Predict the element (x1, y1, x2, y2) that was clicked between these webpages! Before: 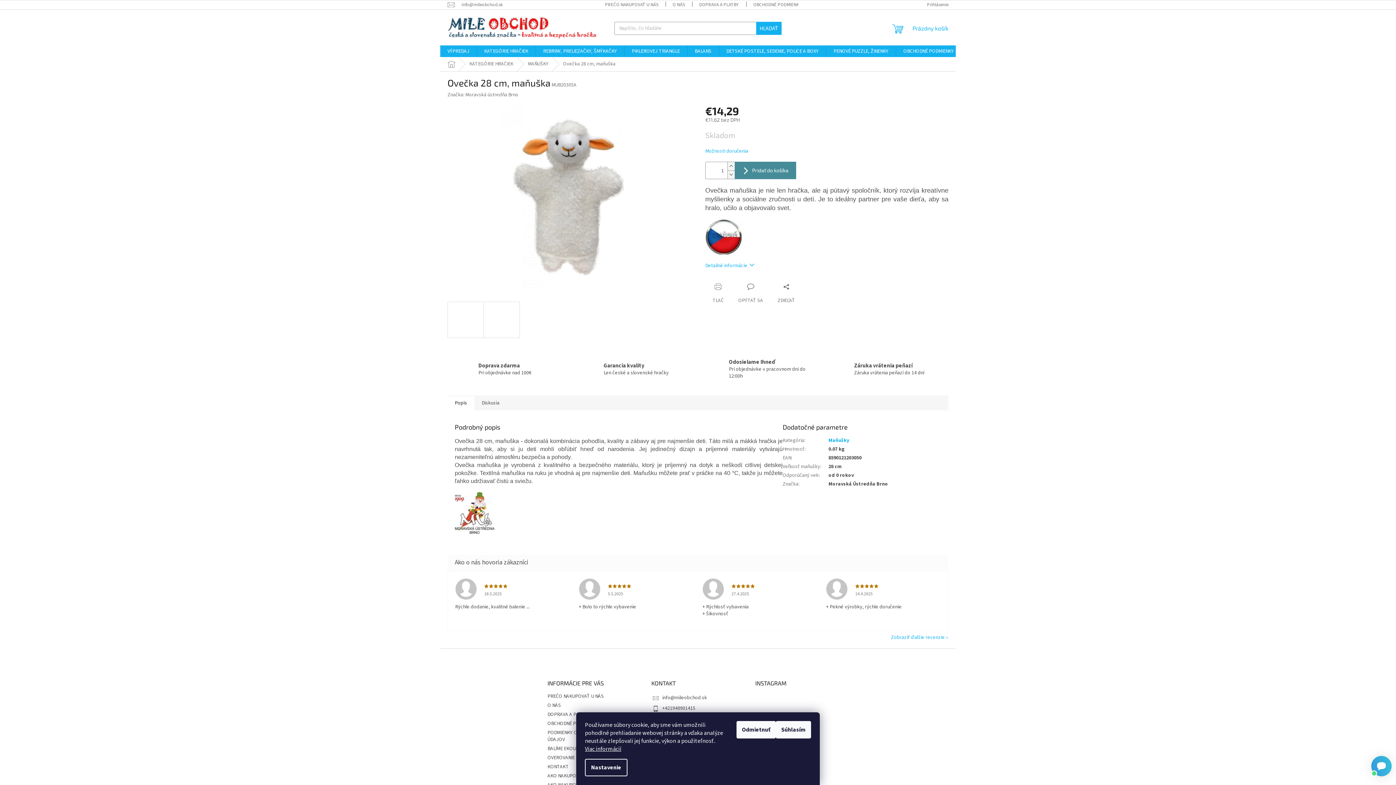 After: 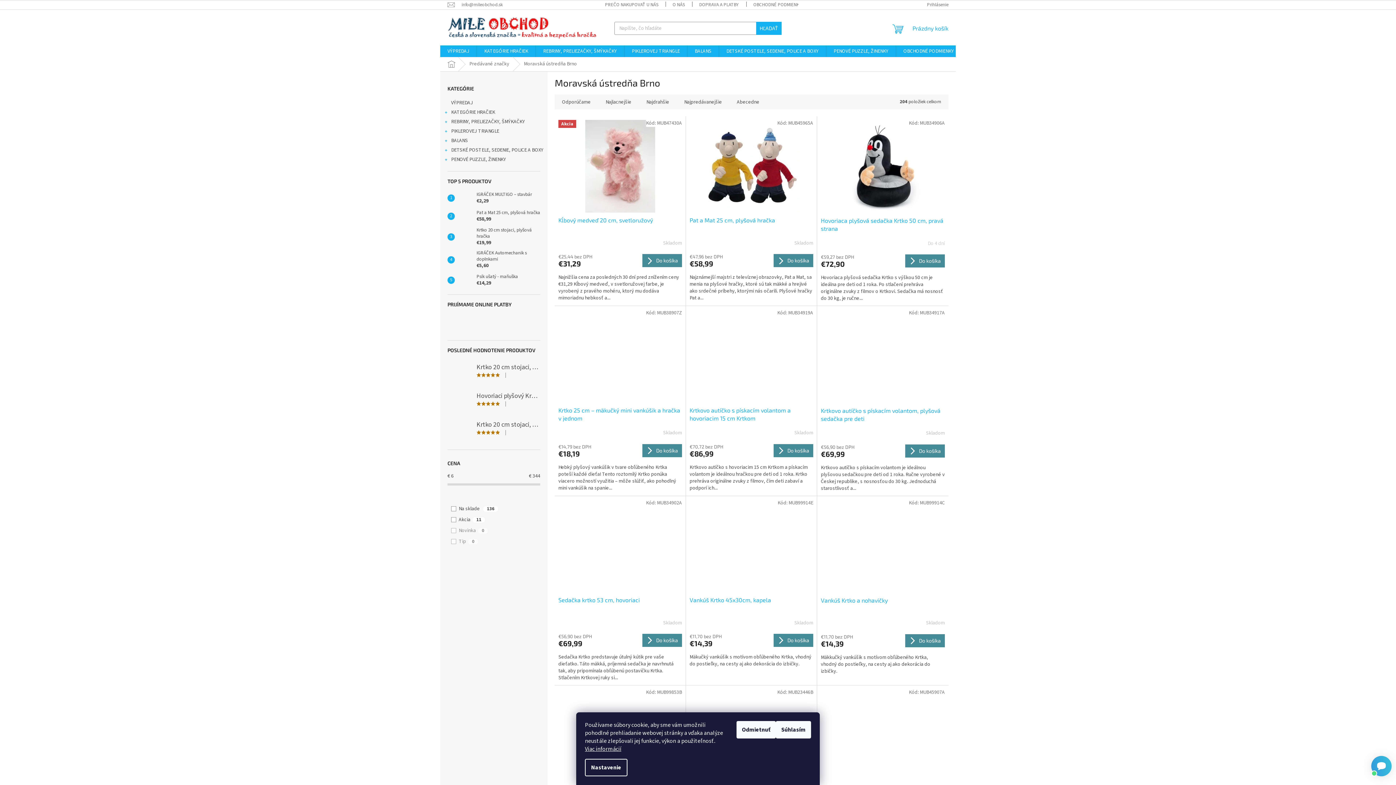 Action: bbox: (465, 91, 518, 98) label: Moravská ústredňa Brno